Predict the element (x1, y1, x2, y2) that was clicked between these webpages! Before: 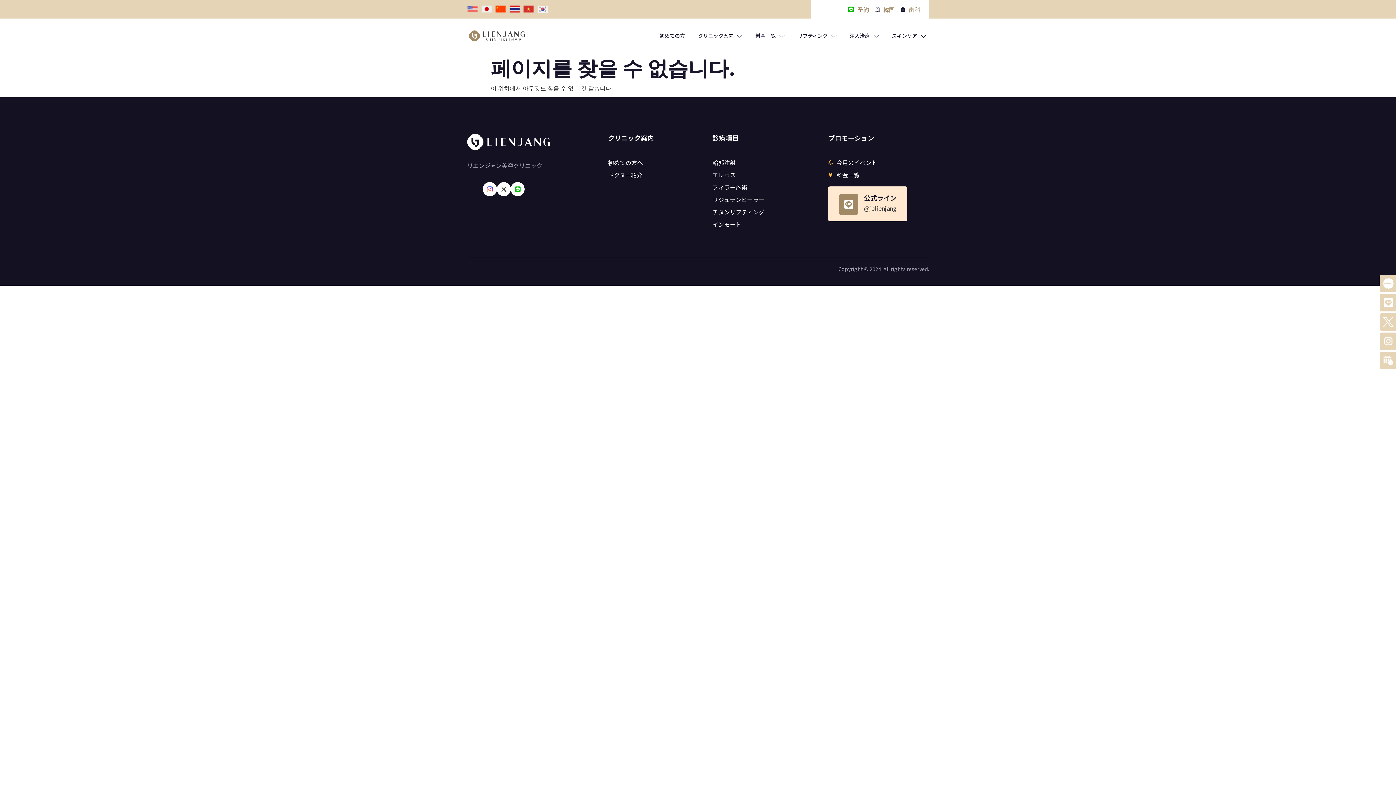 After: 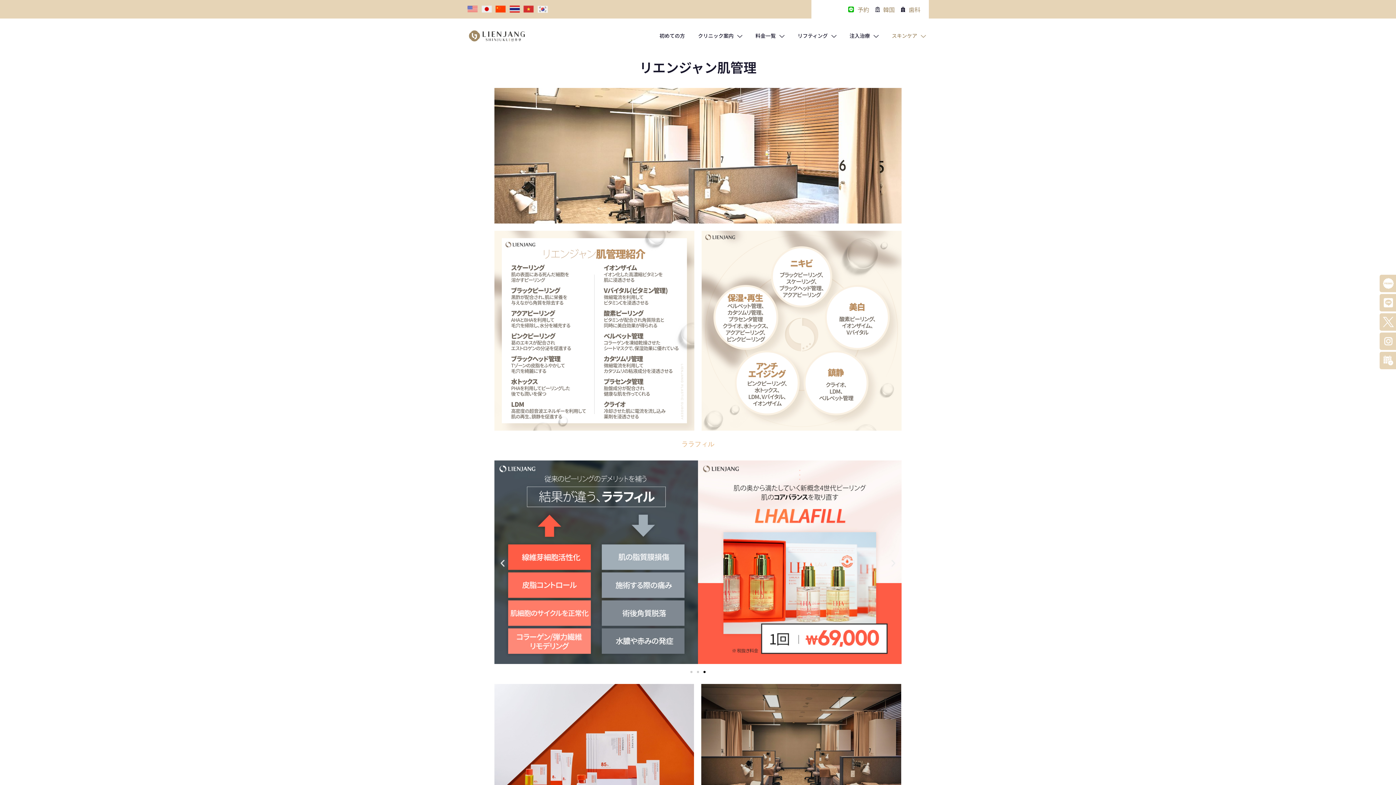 Action: bbox: (885, 18, 932, 52) label: スキンケア